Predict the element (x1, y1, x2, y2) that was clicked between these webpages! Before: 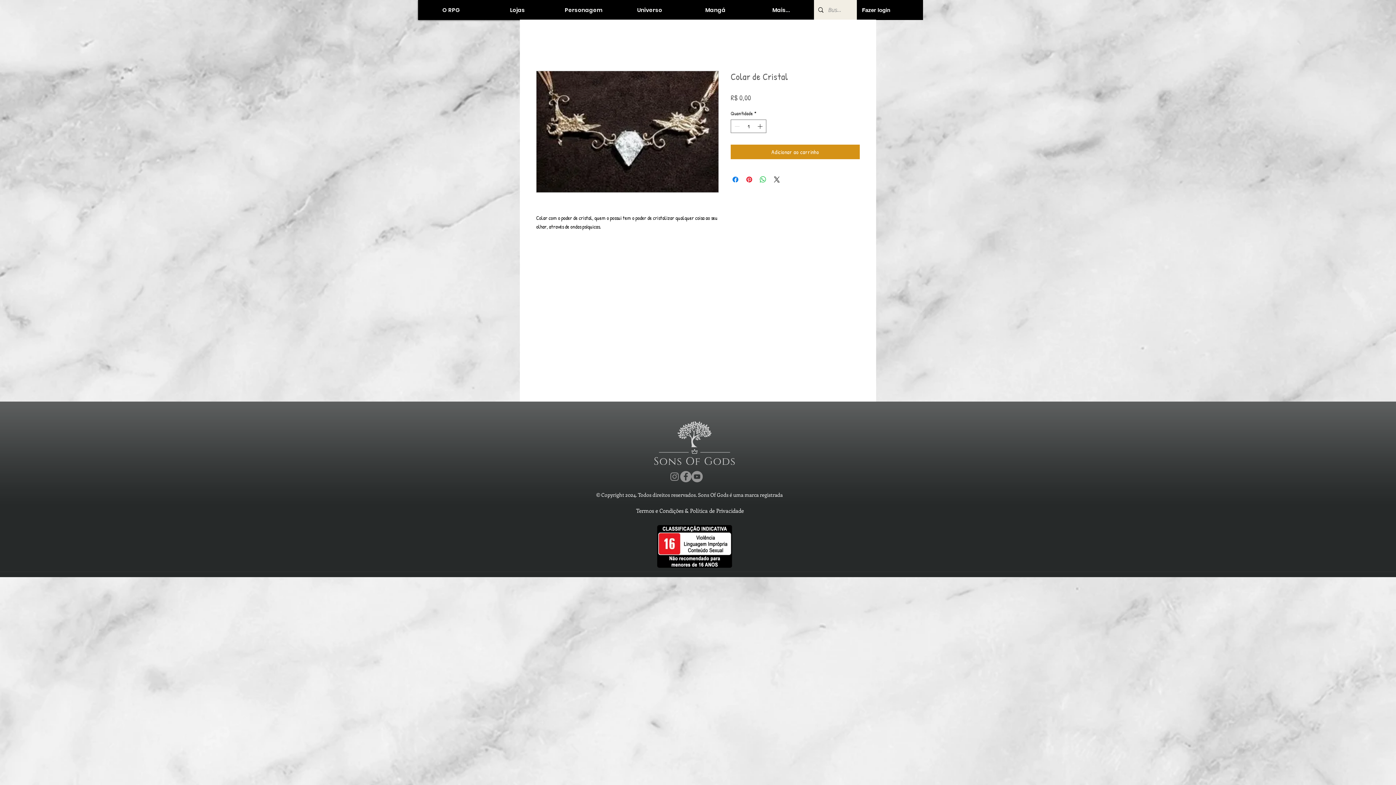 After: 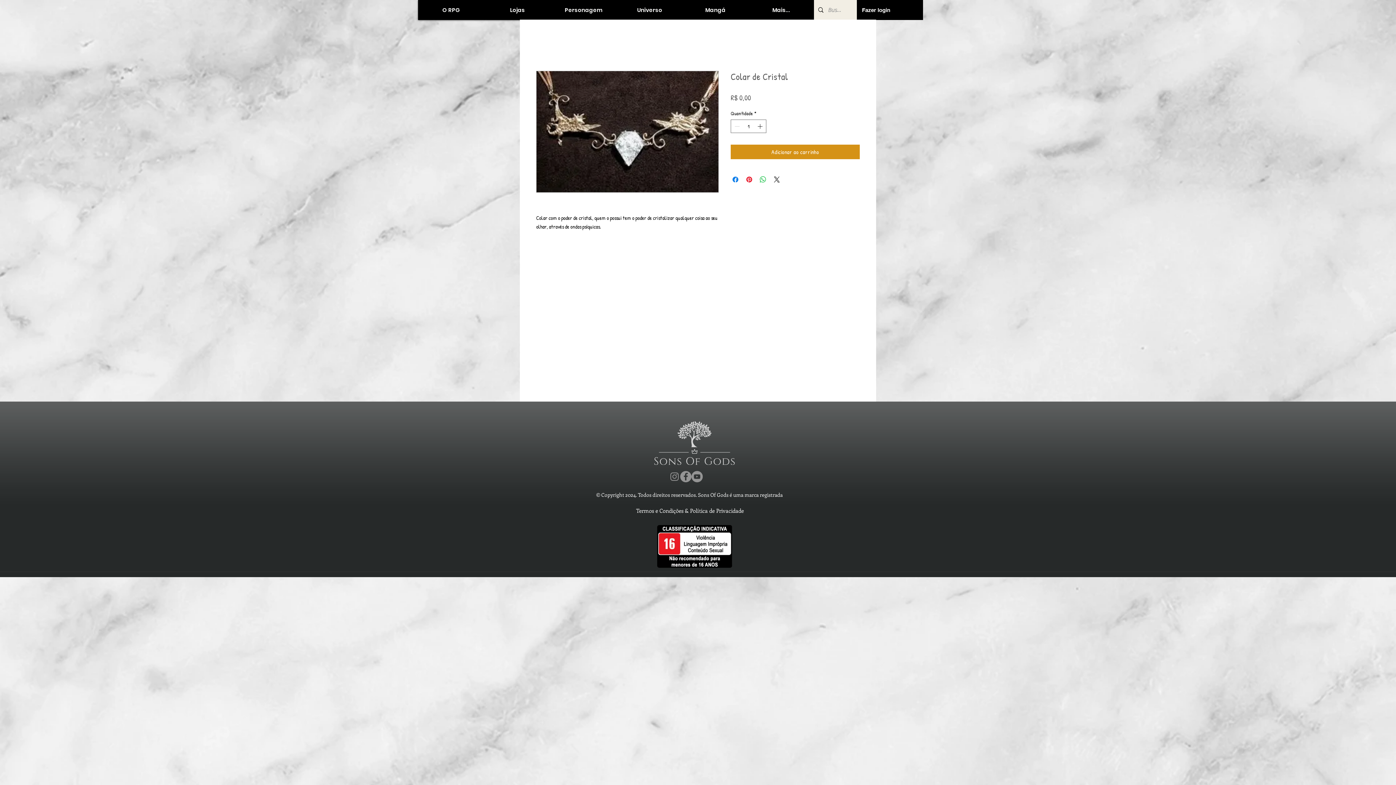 Action: bbox: (691, 471, 702, 482)